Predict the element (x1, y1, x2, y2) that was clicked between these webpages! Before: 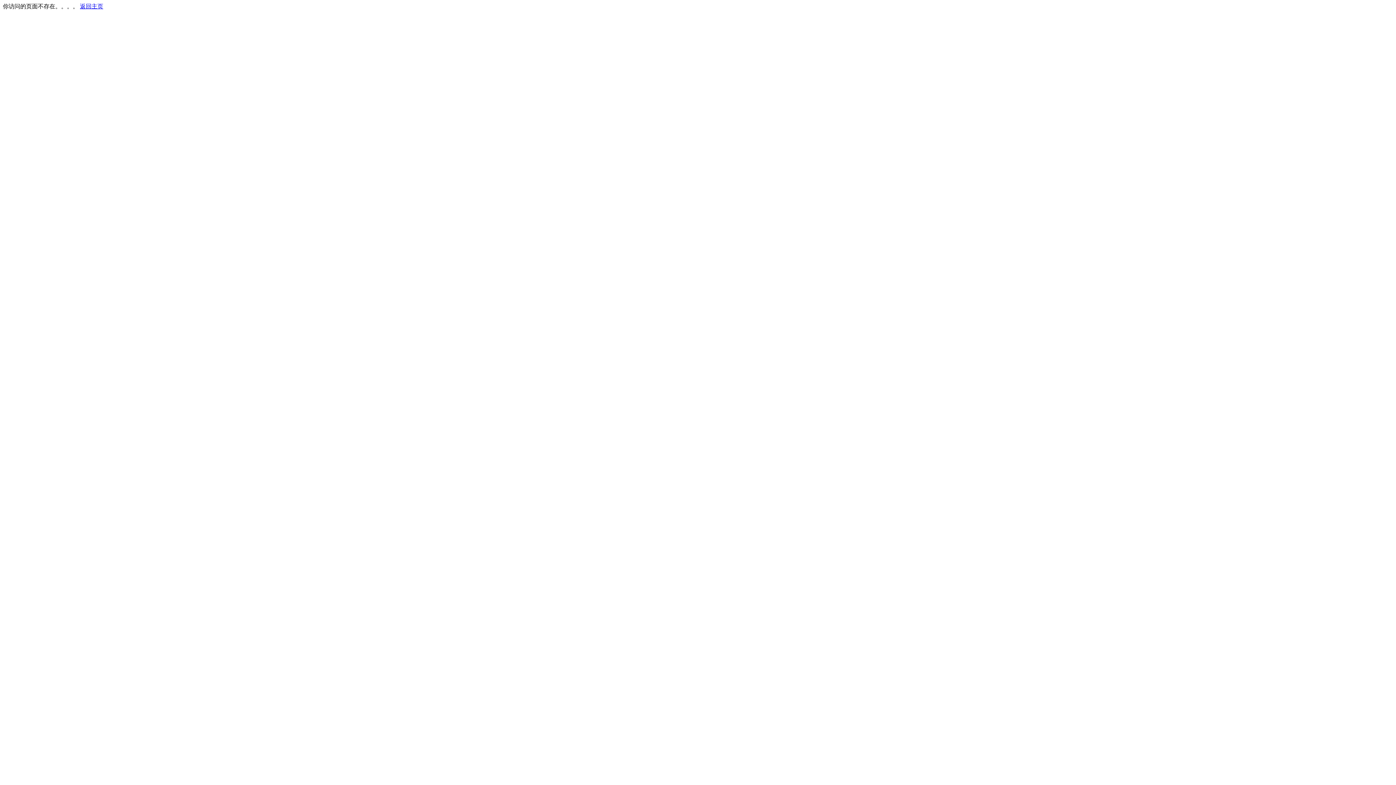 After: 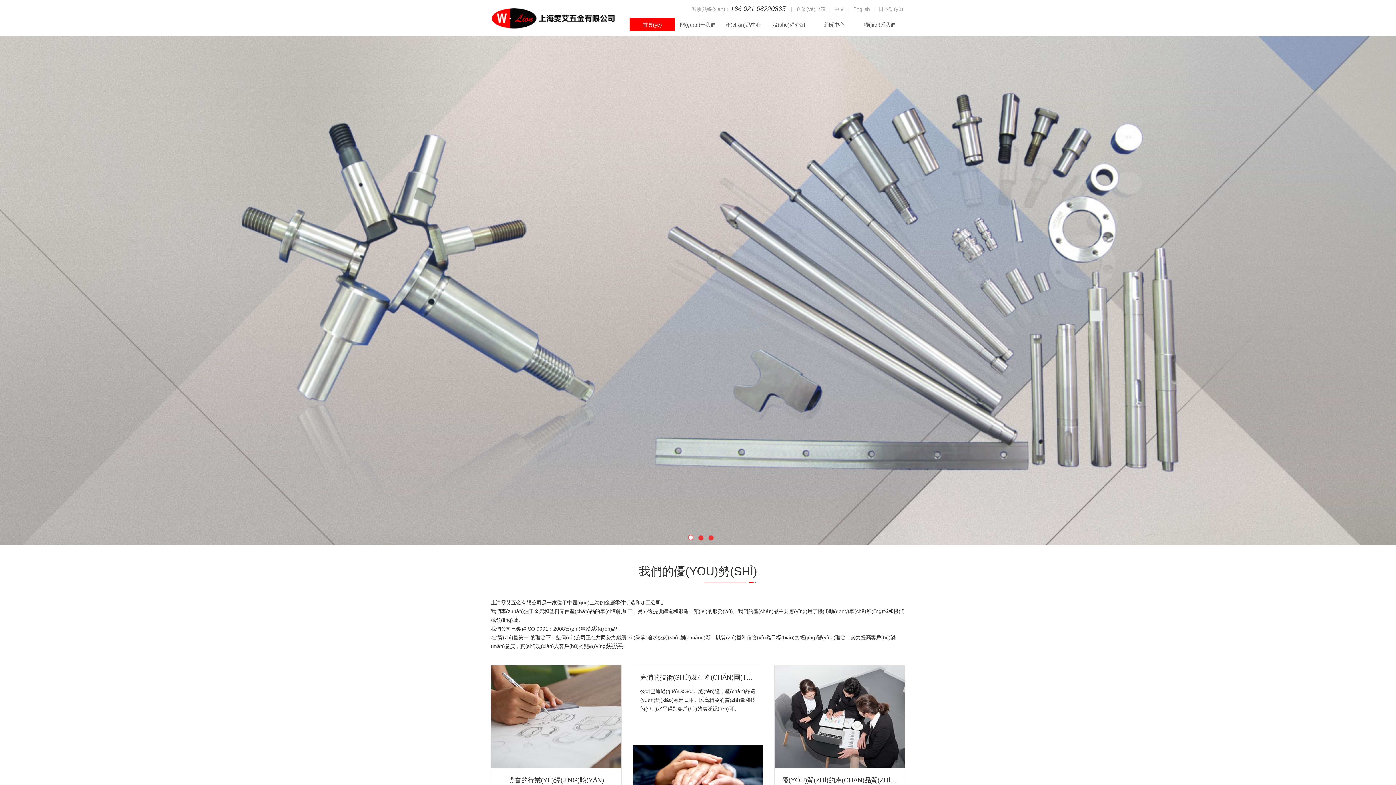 Action: label: 返回主页 bbox: (80, 3, 103, 9)